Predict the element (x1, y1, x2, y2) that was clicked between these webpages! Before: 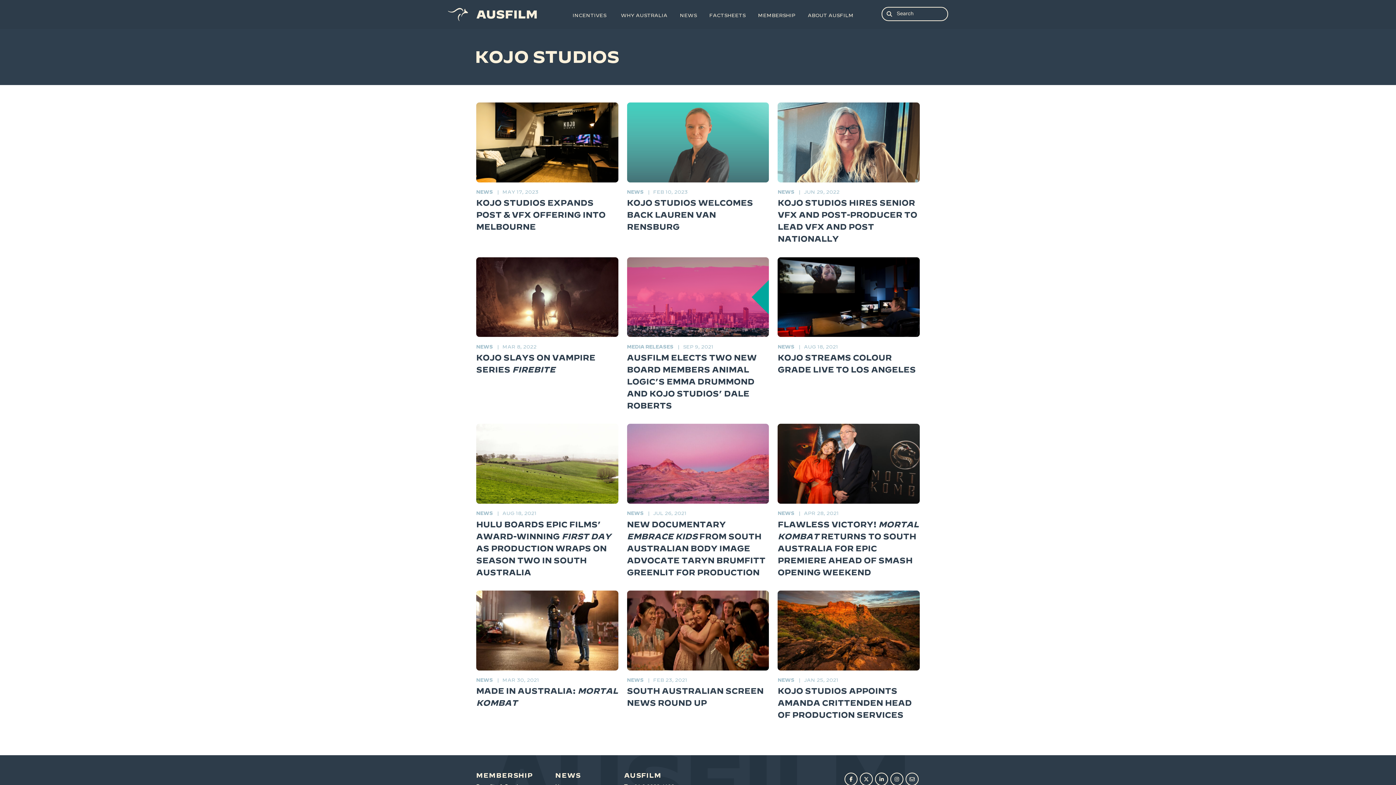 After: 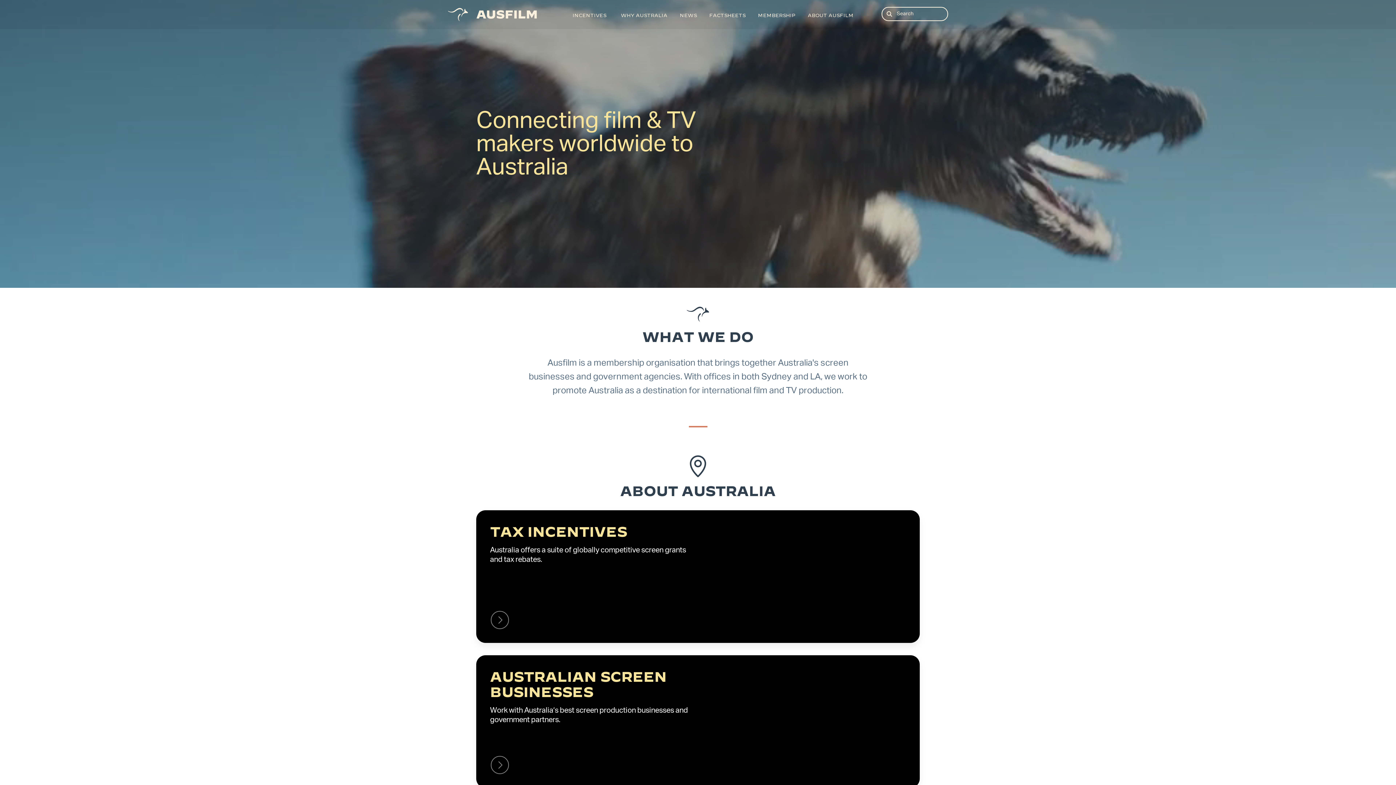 Action: bbox: (448, 6, 537, 23)